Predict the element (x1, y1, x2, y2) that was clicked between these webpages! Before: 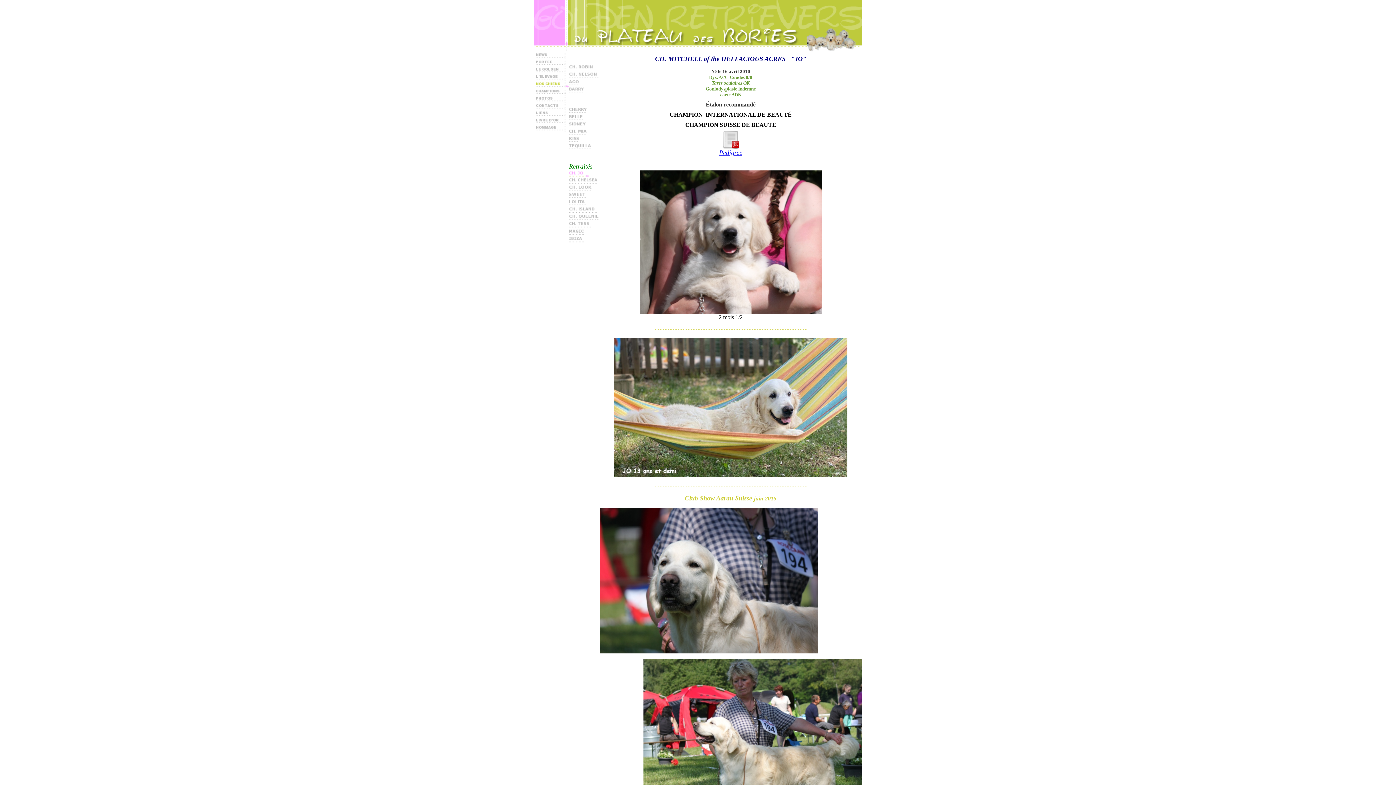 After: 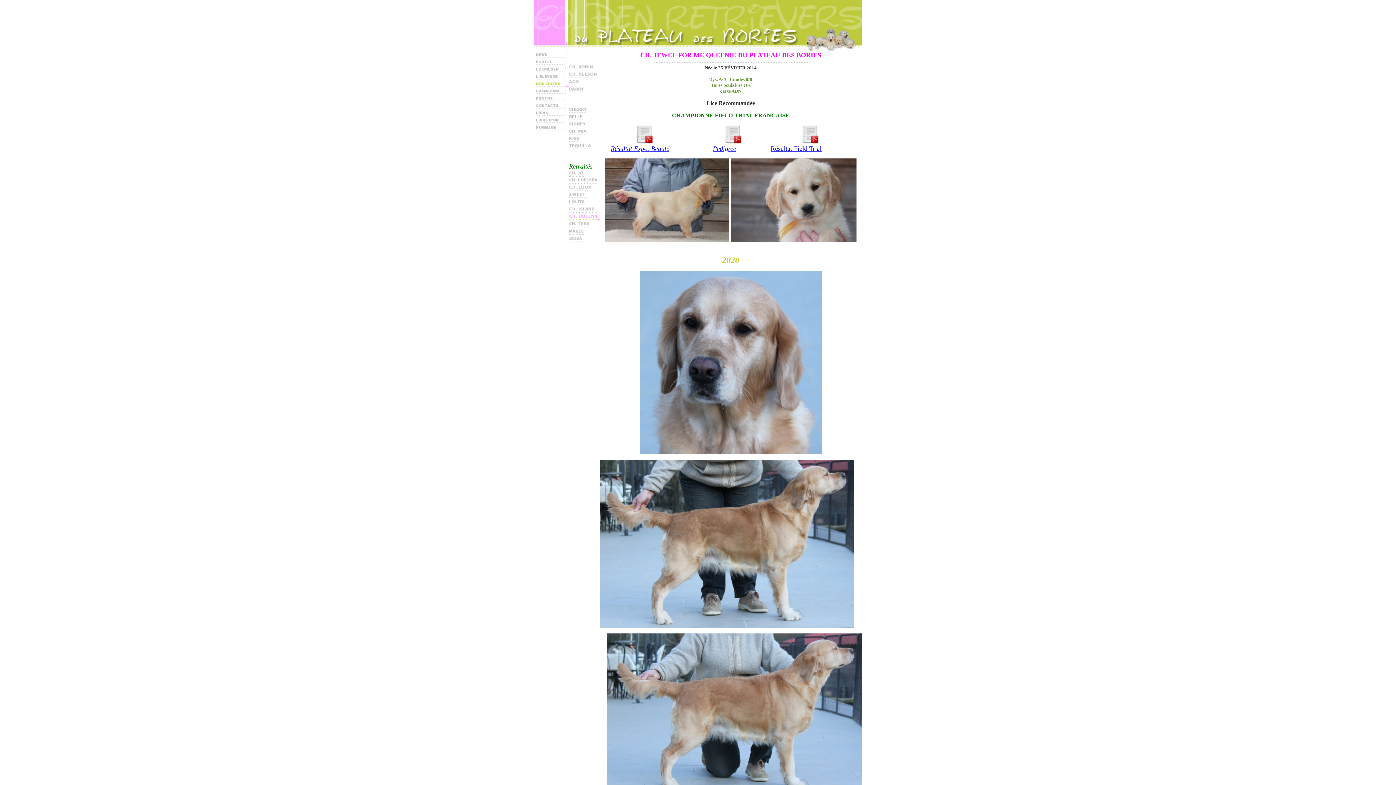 Action: bbox: (569, 216, 600, 222)